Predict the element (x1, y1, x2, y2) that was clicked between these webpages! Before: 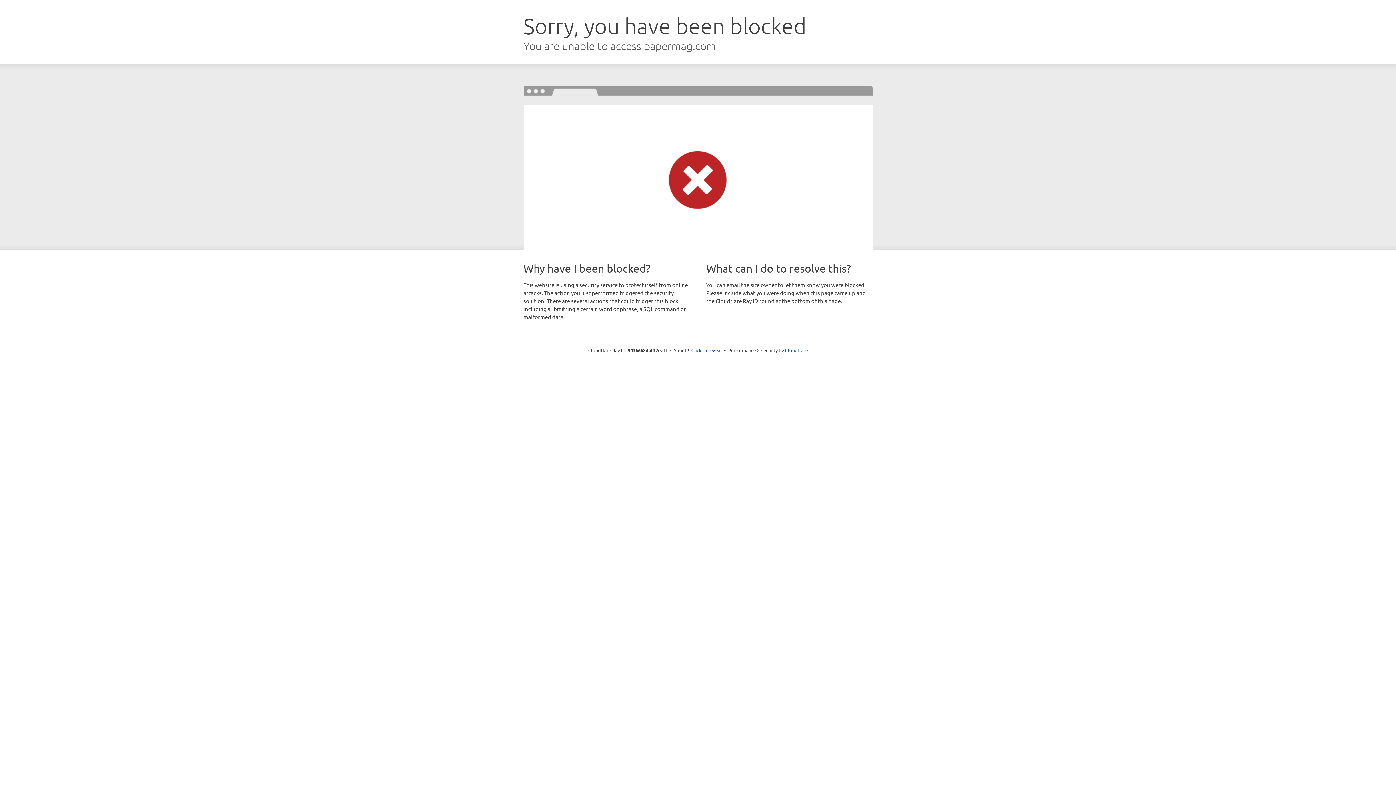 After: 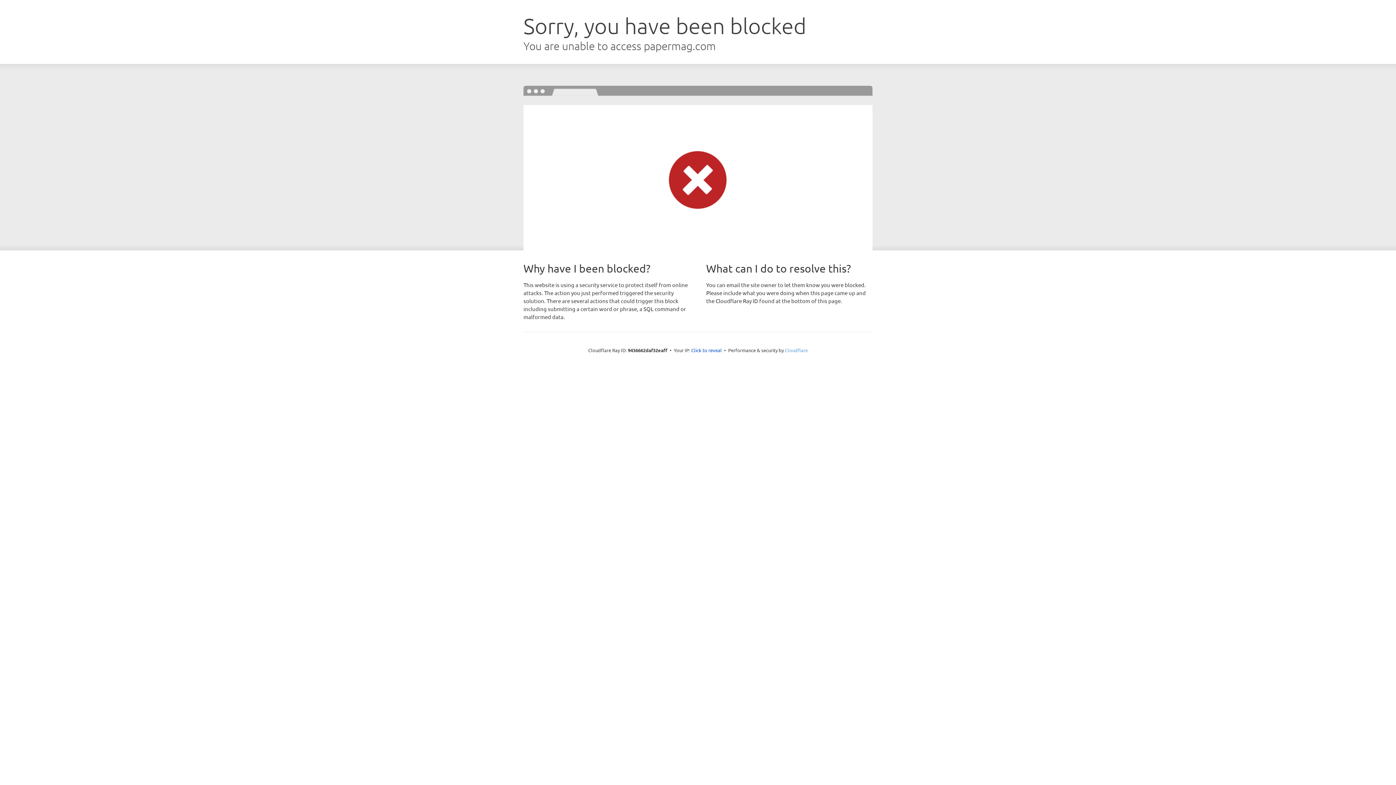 Action: bbox: (785, 347, 808, 353) label: Cloudflare